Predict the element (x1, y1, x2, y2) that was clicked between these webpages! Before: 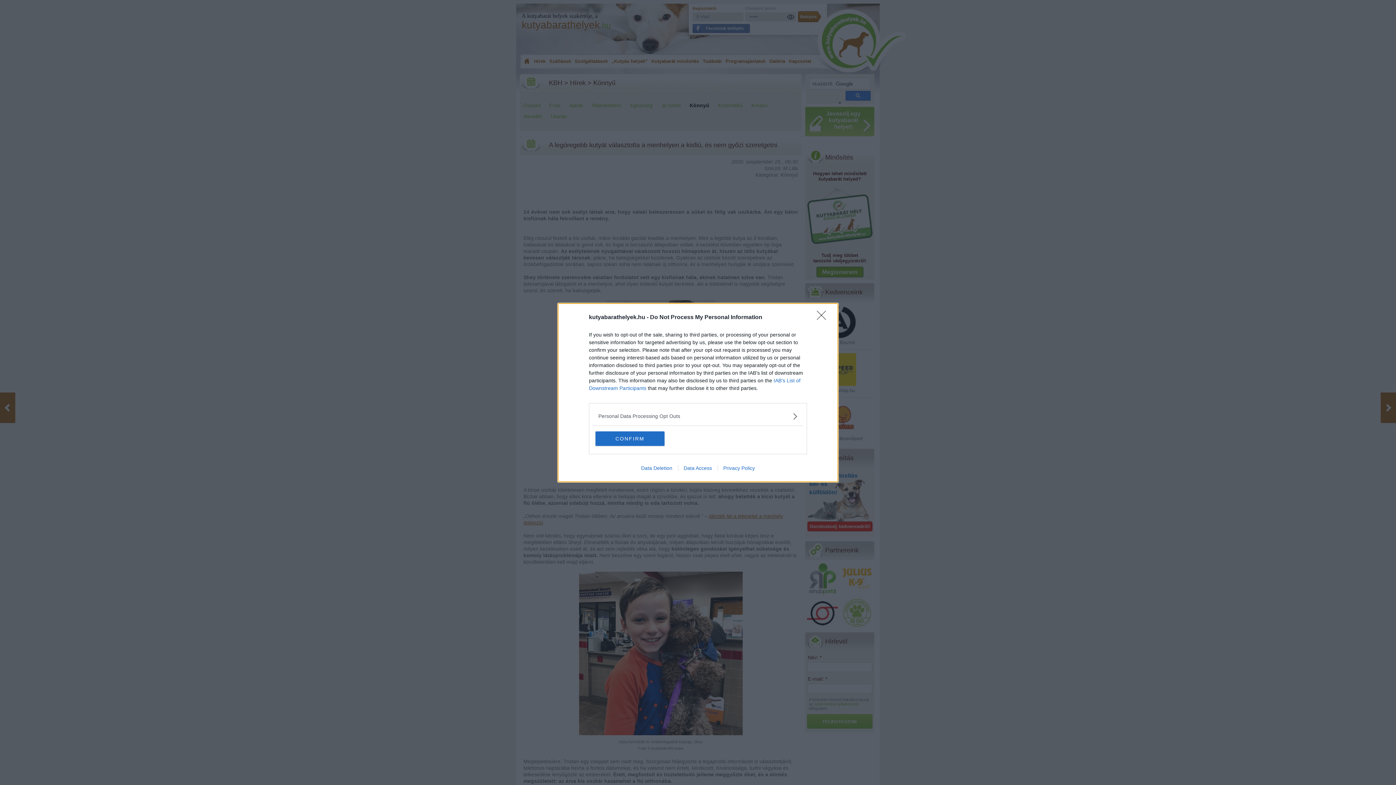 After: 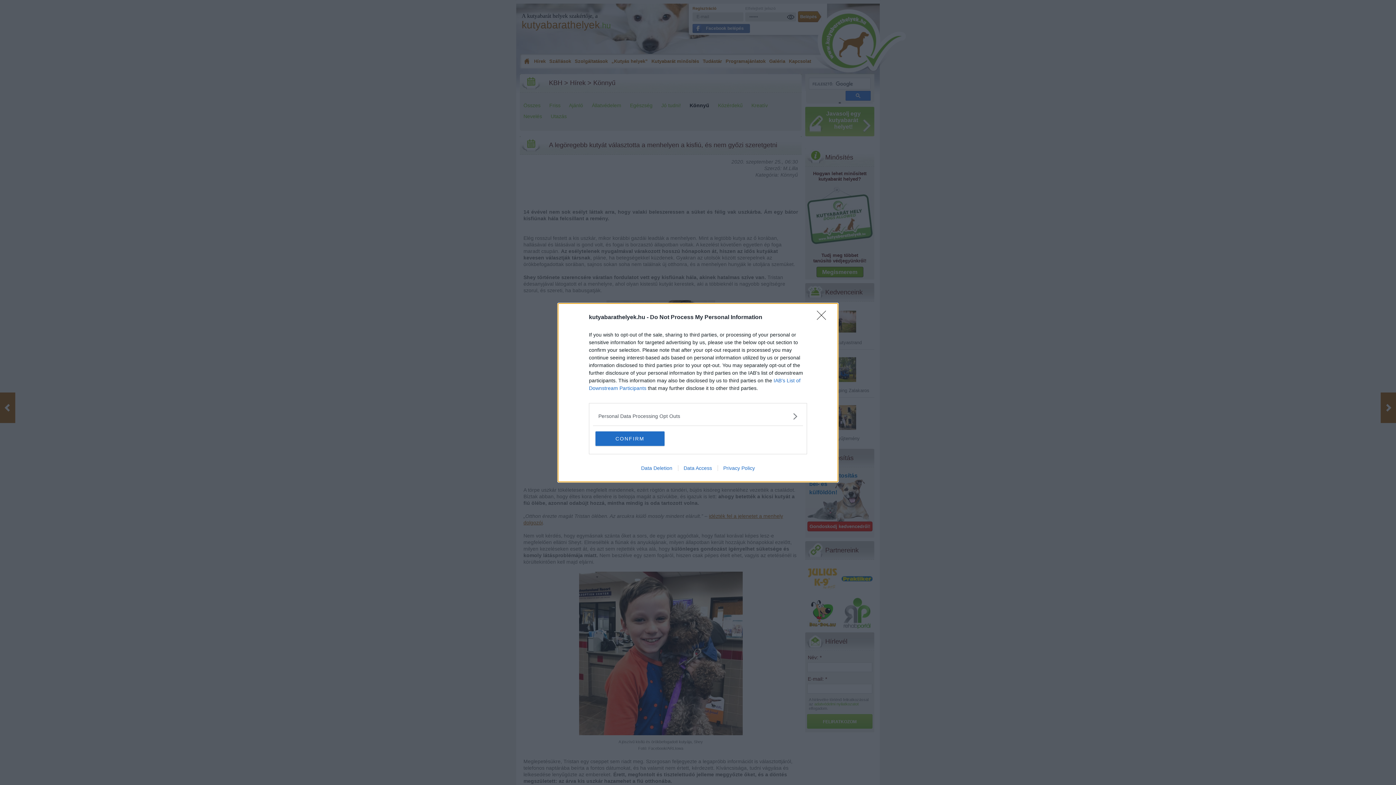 Action: bbox: (635, 465, 678, 471) label: Data Deletion